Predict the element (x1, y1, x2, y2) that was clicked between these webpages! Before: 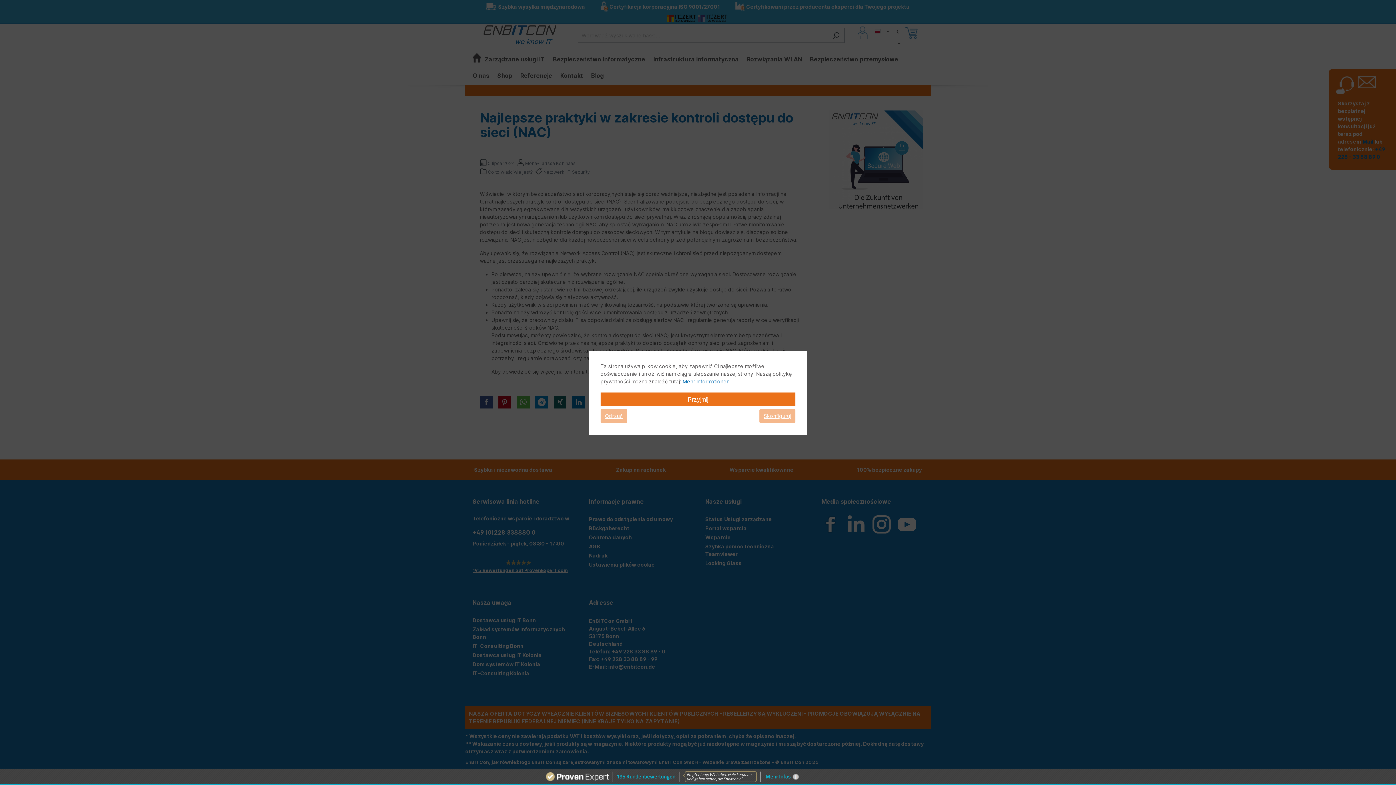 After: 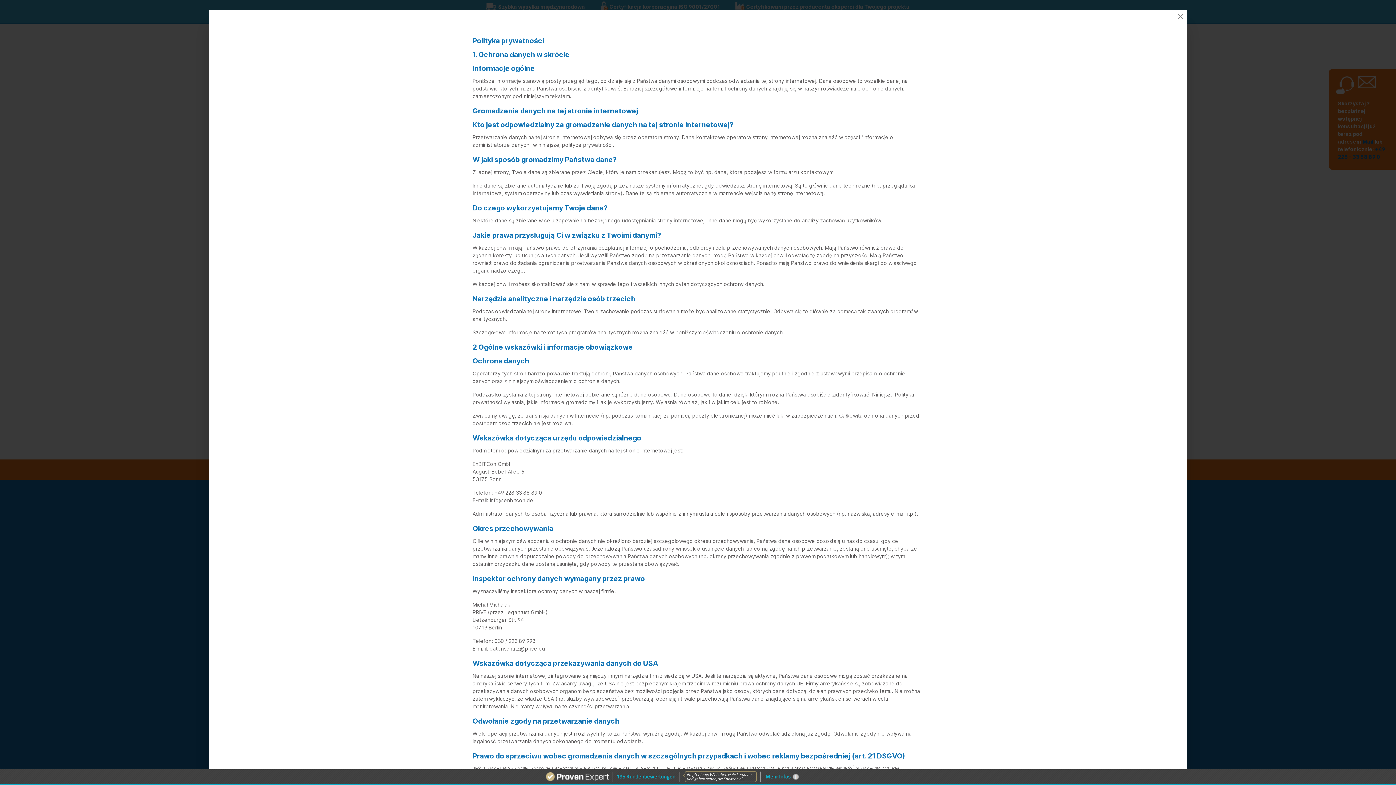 Action: bbox: (682, 377, 729, 385) label: Mehr Informationen